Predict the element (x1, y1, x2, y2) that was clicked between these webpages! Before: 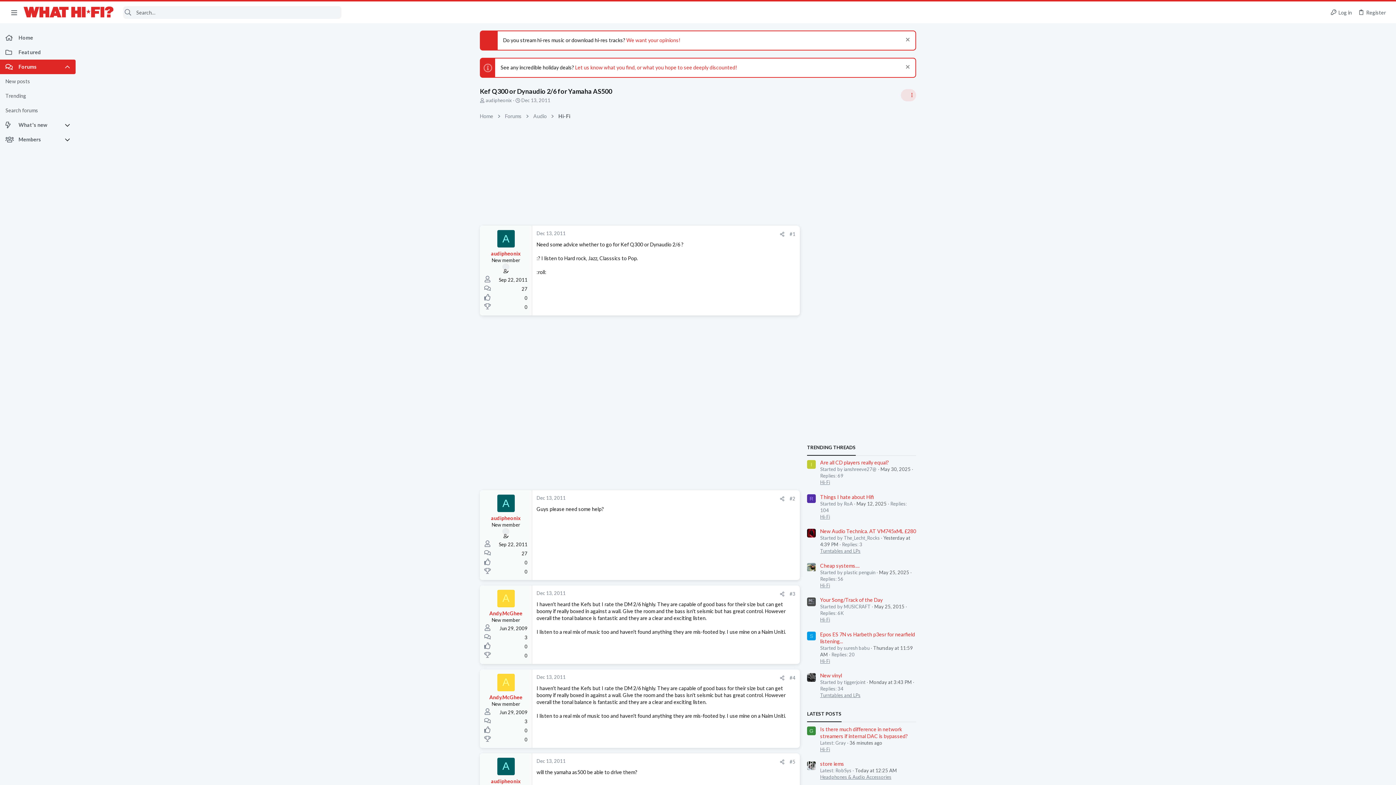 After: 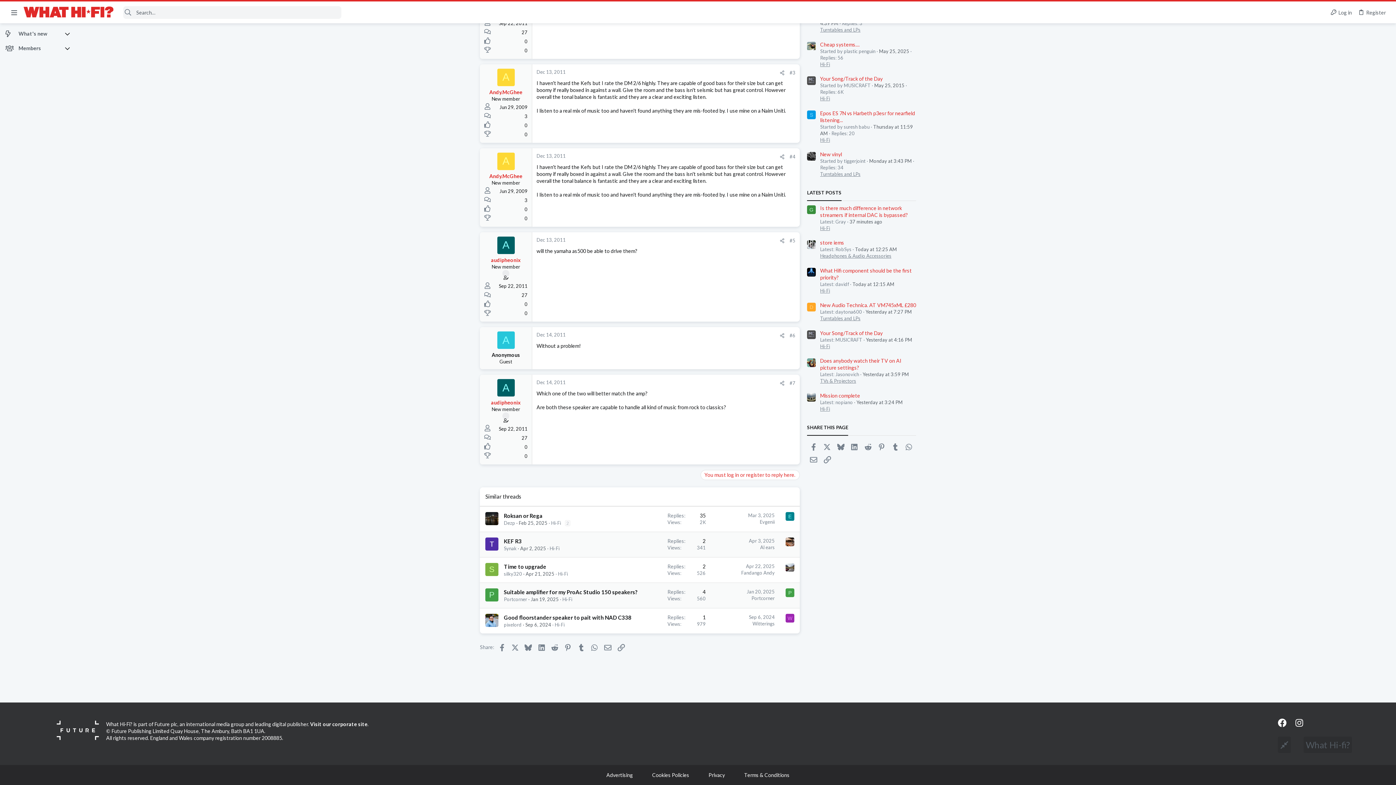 Action: label: #4 bbox: (789, 675, 795, 680)